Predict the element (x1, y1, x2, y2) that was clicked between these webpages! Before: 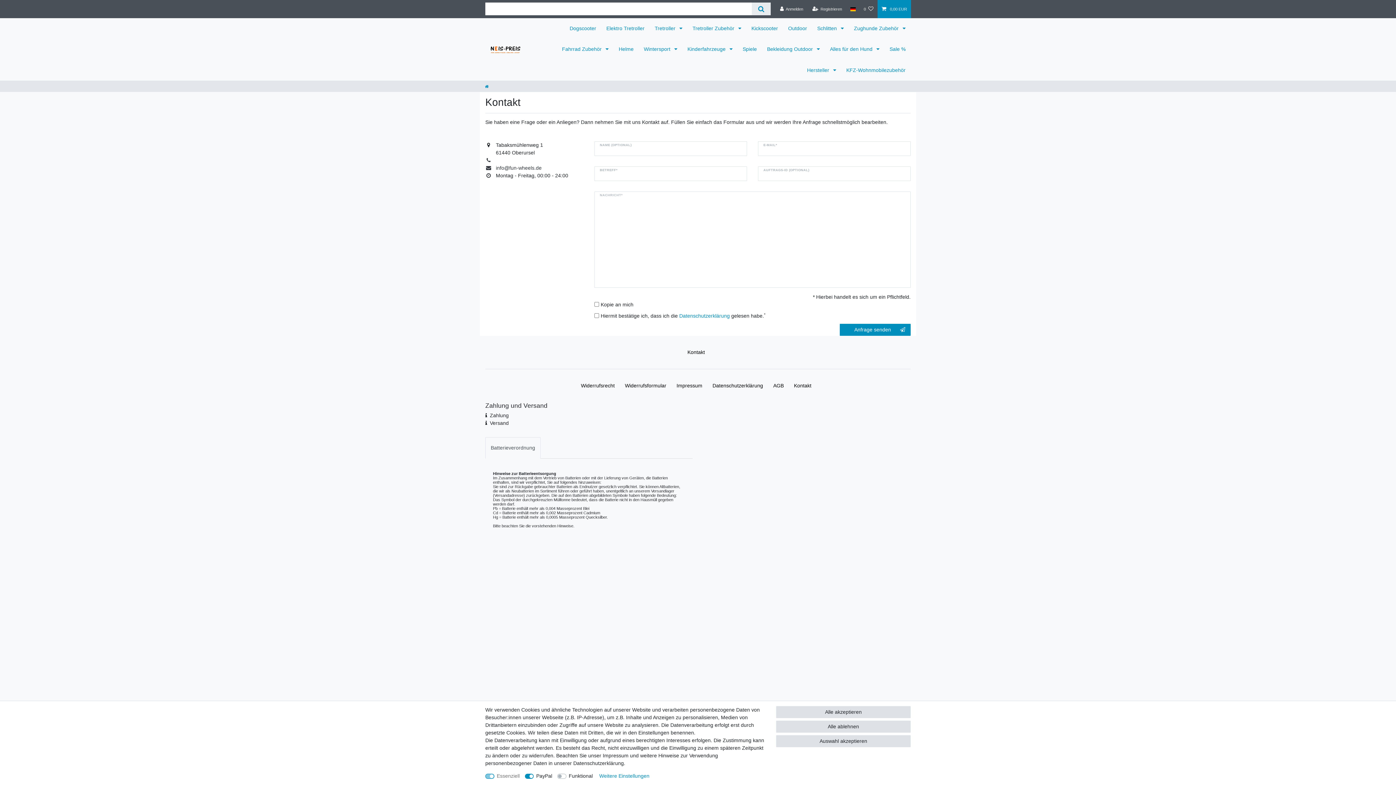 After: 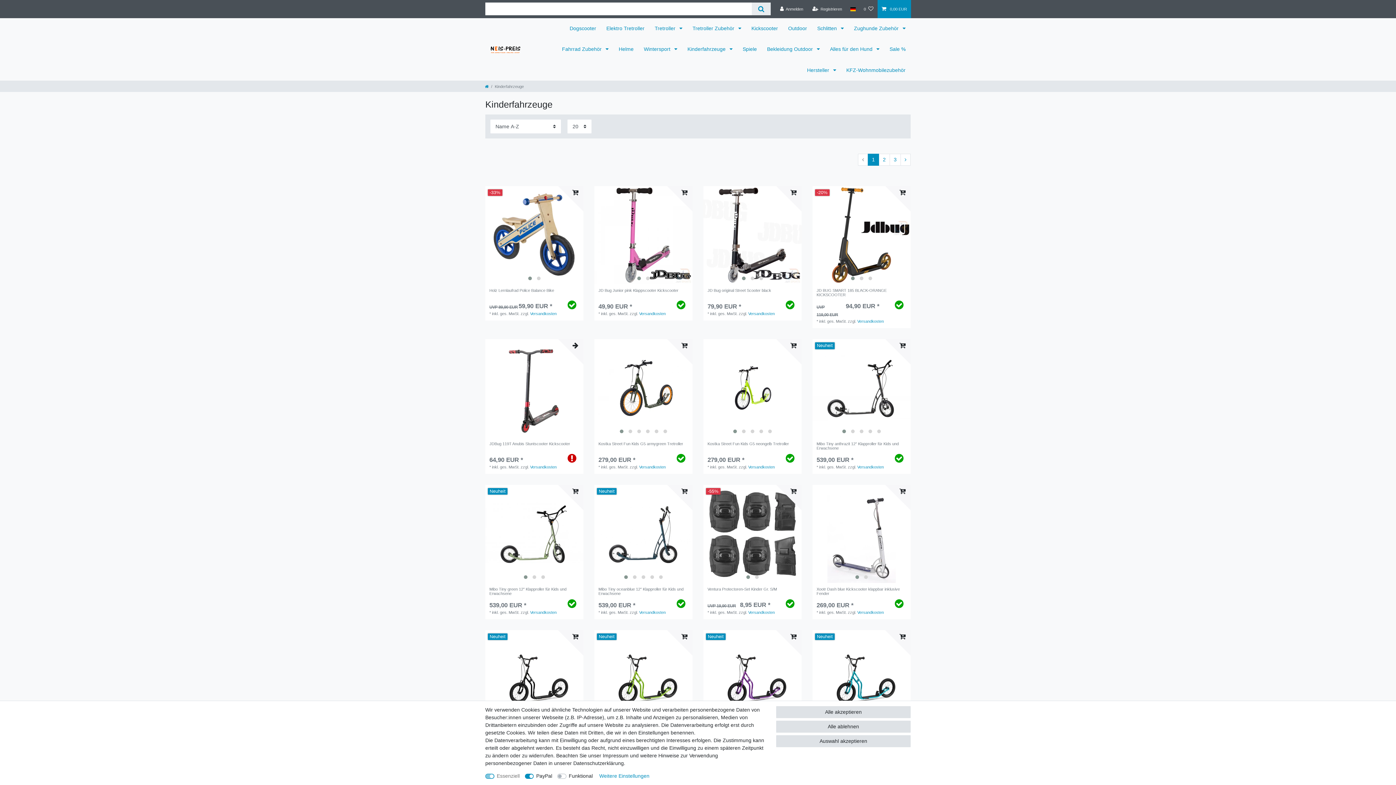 Action: label: Kinderfahrzeuge  bbox: (682, 38, 737, 59)